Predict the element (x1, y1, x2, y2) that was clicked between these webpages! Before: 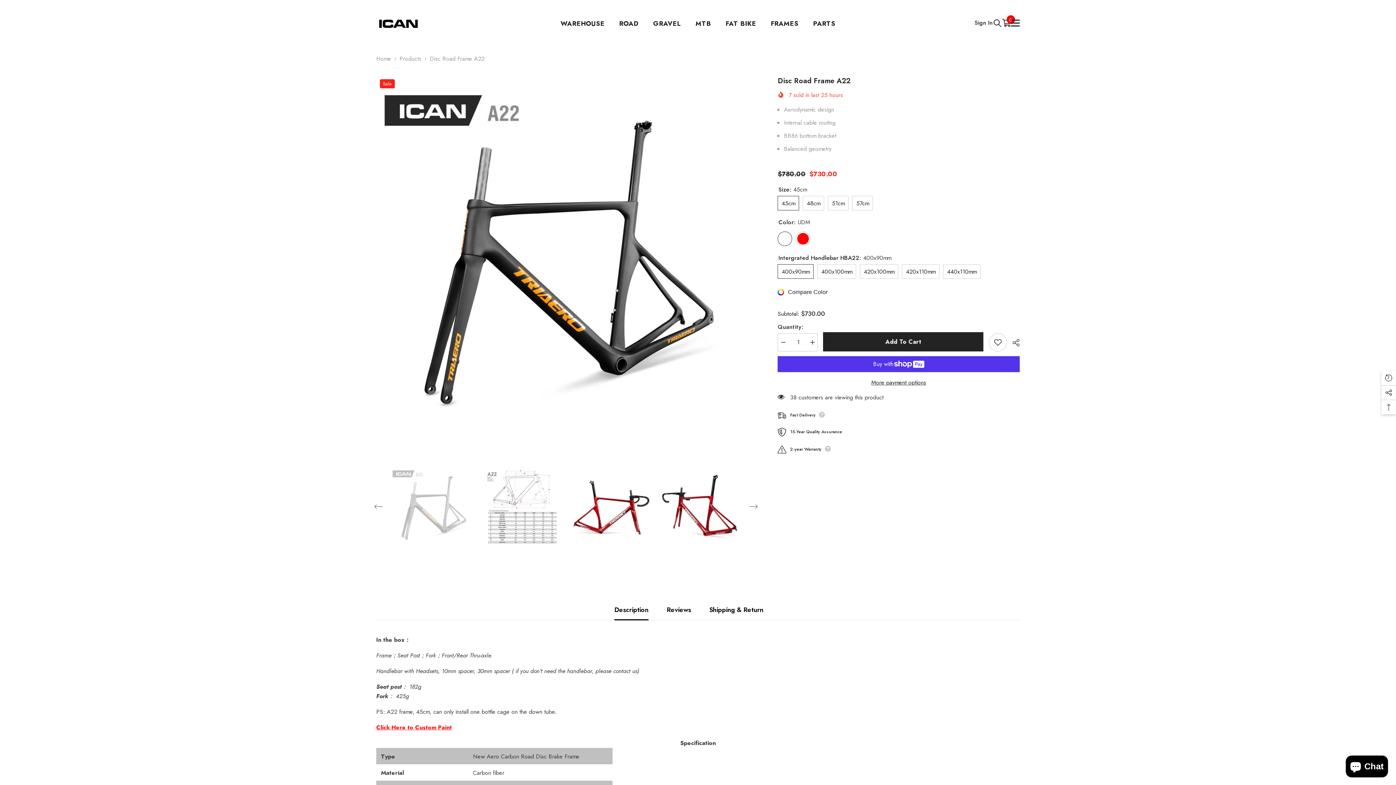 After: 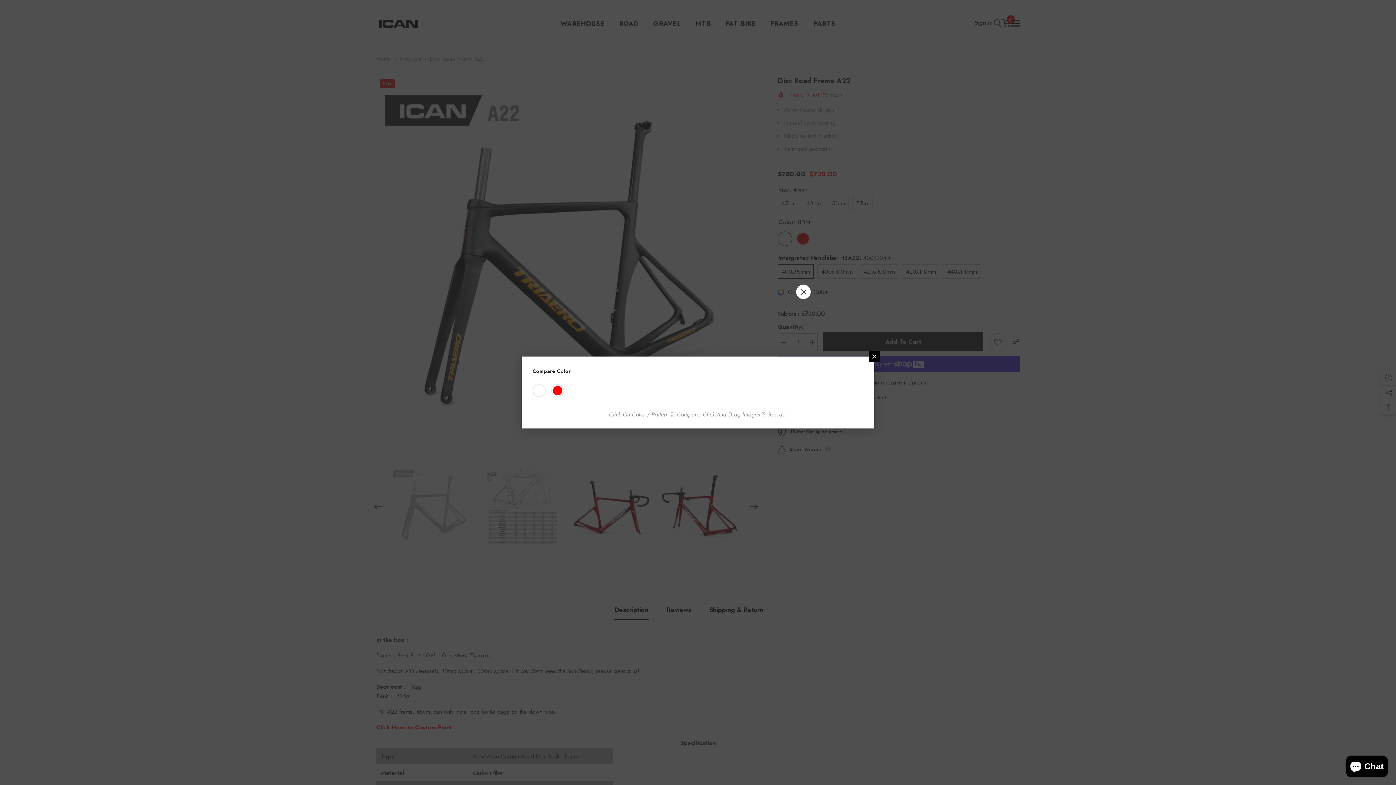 Action: bbox: (777, 287, 829, 297) label: Compare Color